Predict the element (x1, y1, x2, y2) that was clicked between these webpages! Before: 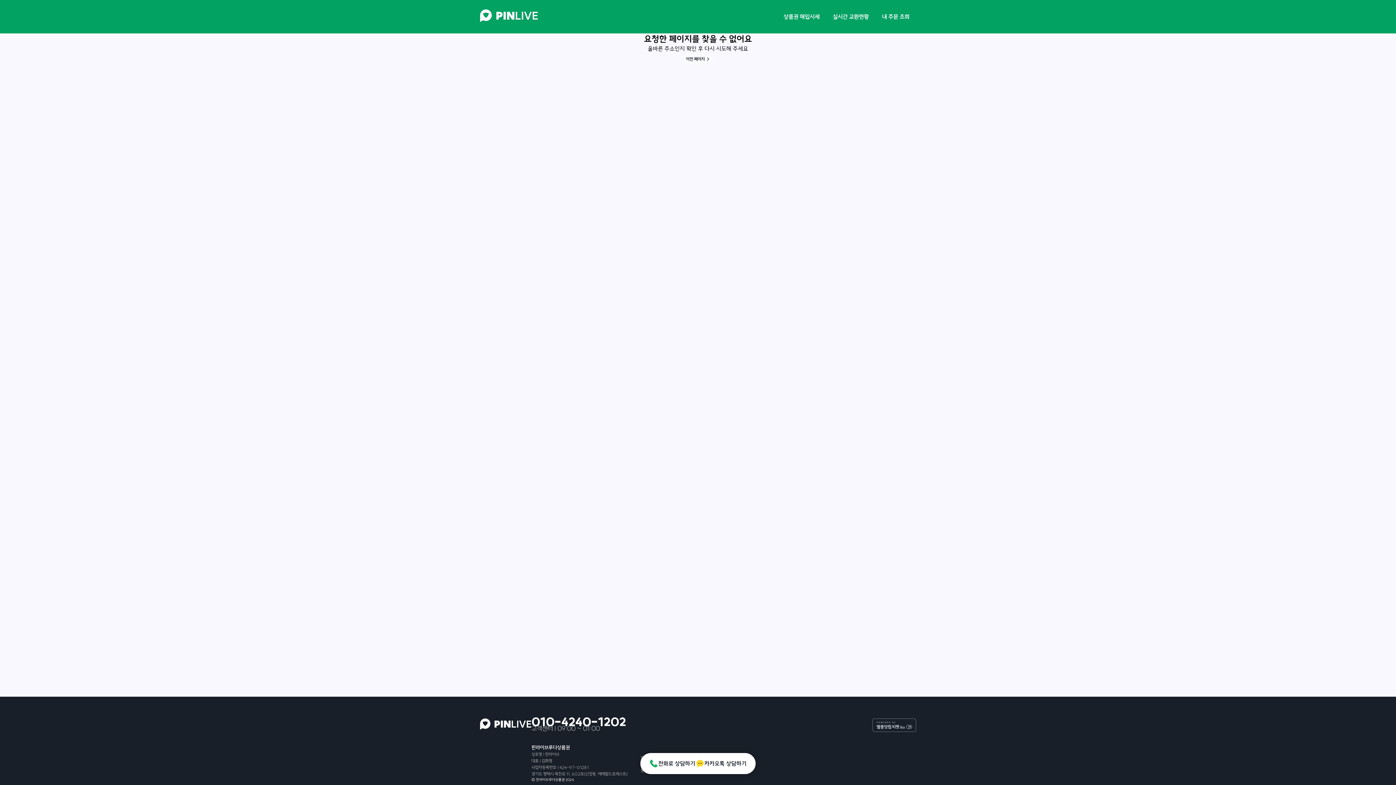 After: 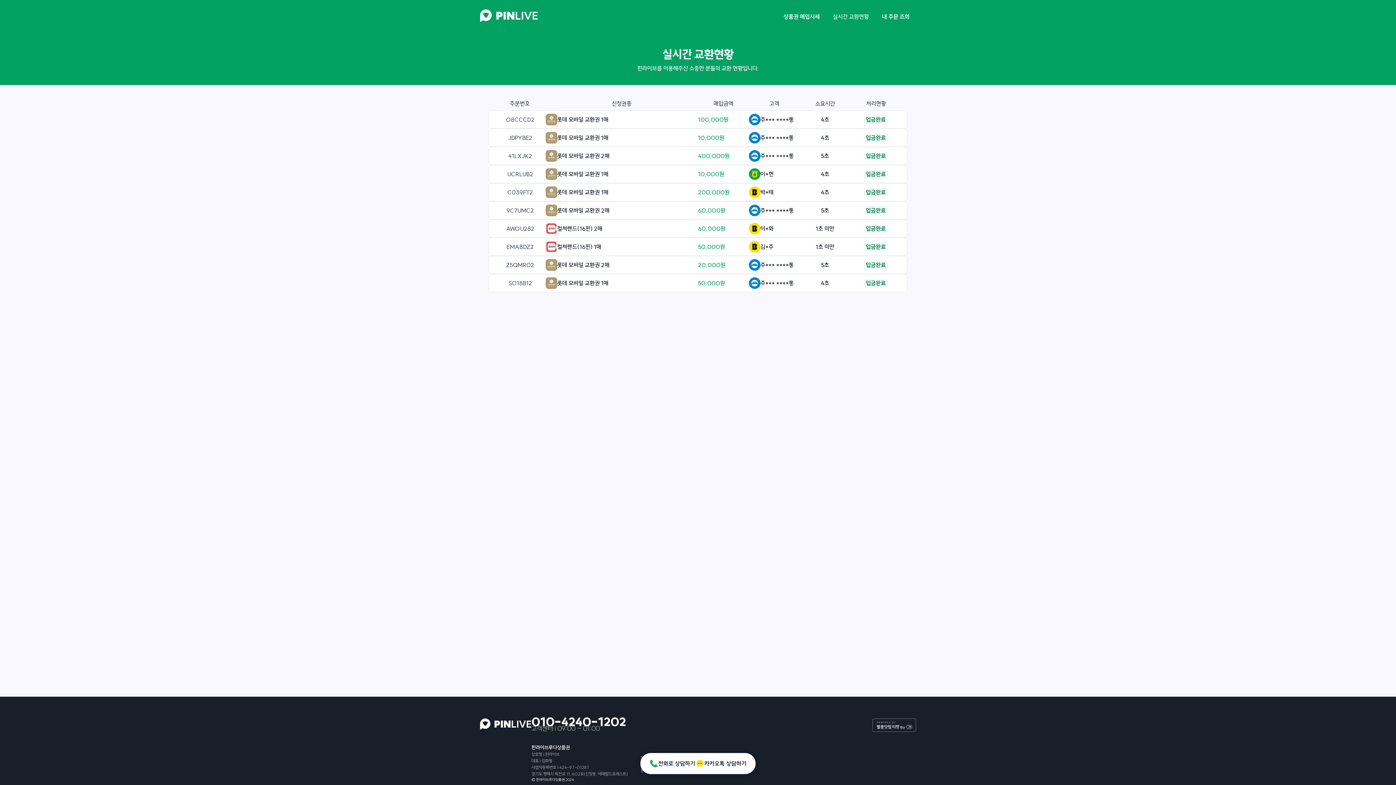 Action: label: 실시간 교환현황 bbox: (826, 7, 875, 26)